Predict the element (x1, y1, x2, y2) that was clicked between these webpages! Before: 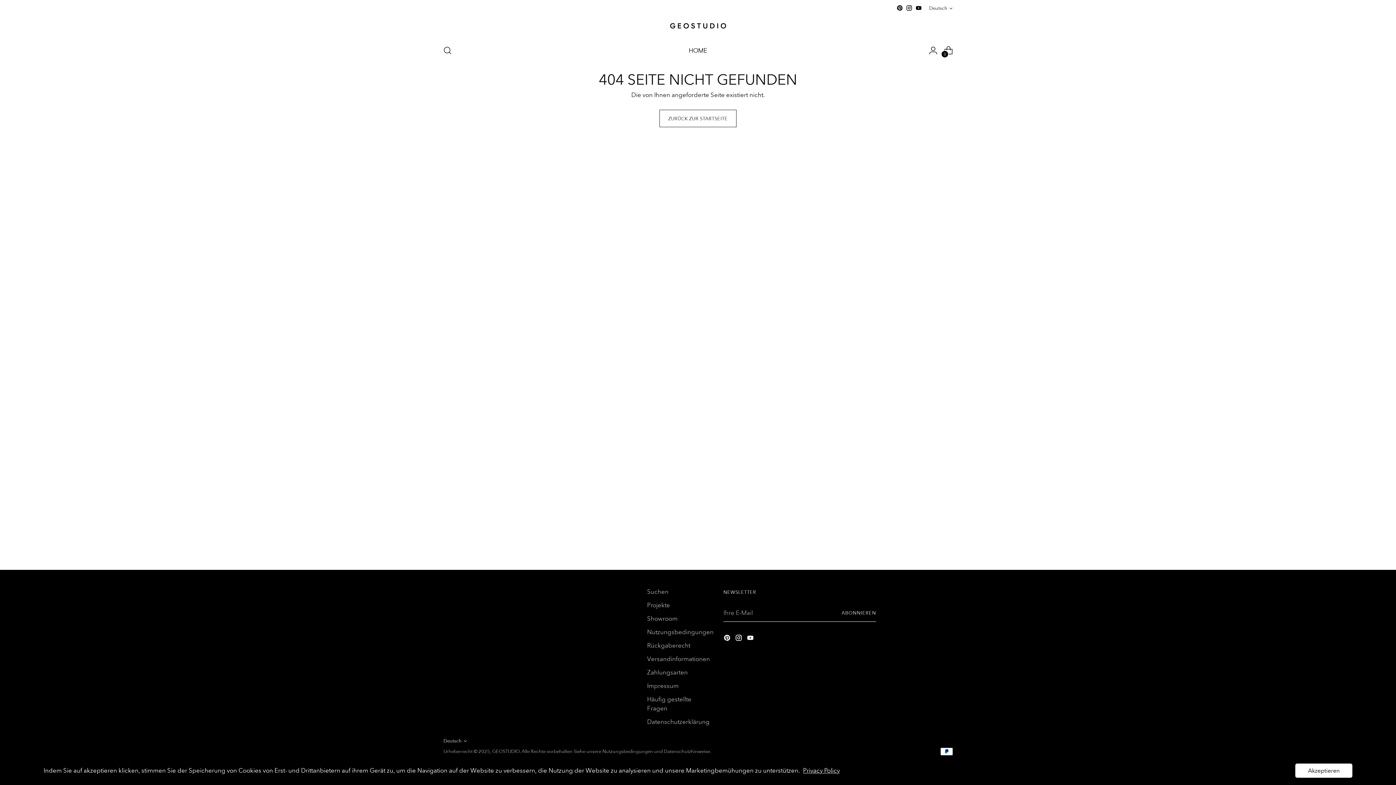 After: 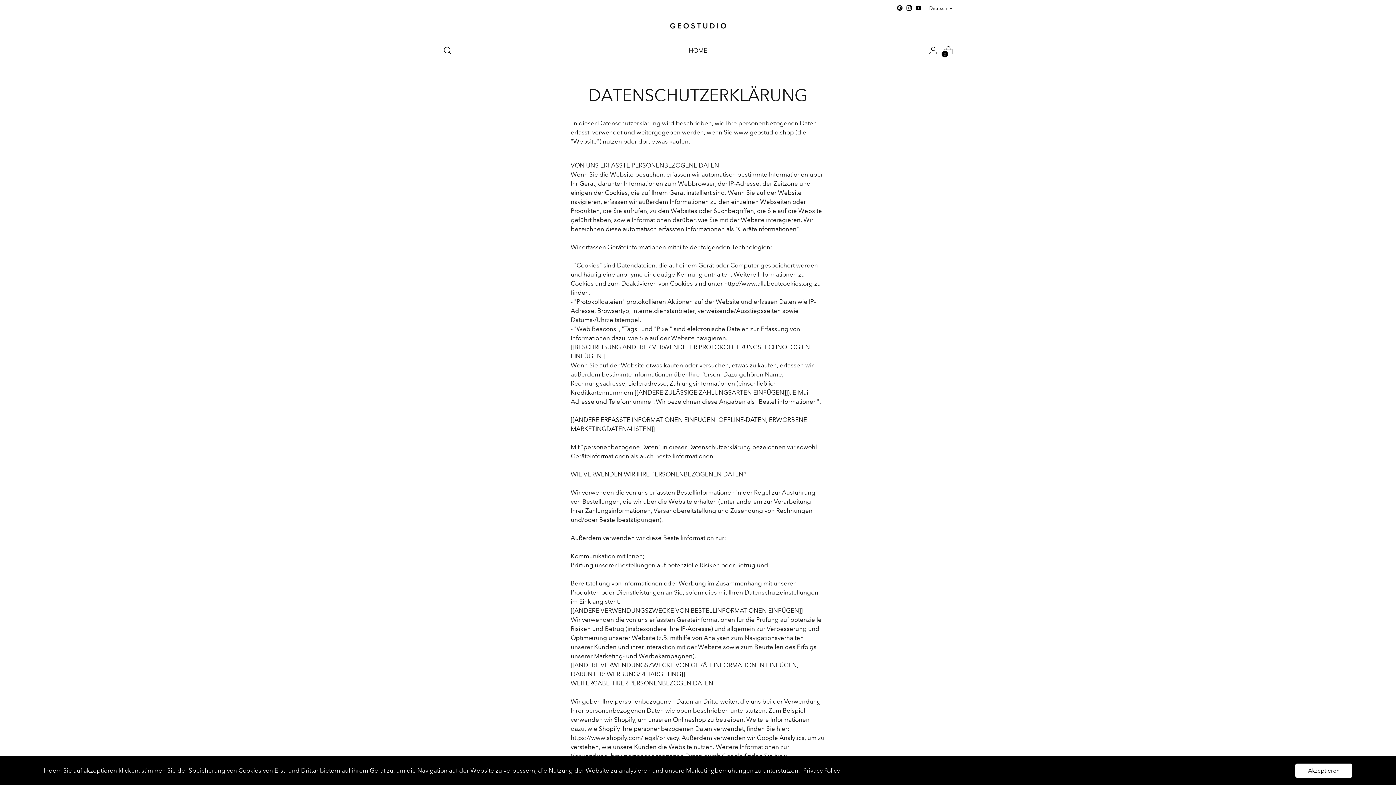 Action: label: Datenschutzerklärung bbox: (647, 718, 709, 725)